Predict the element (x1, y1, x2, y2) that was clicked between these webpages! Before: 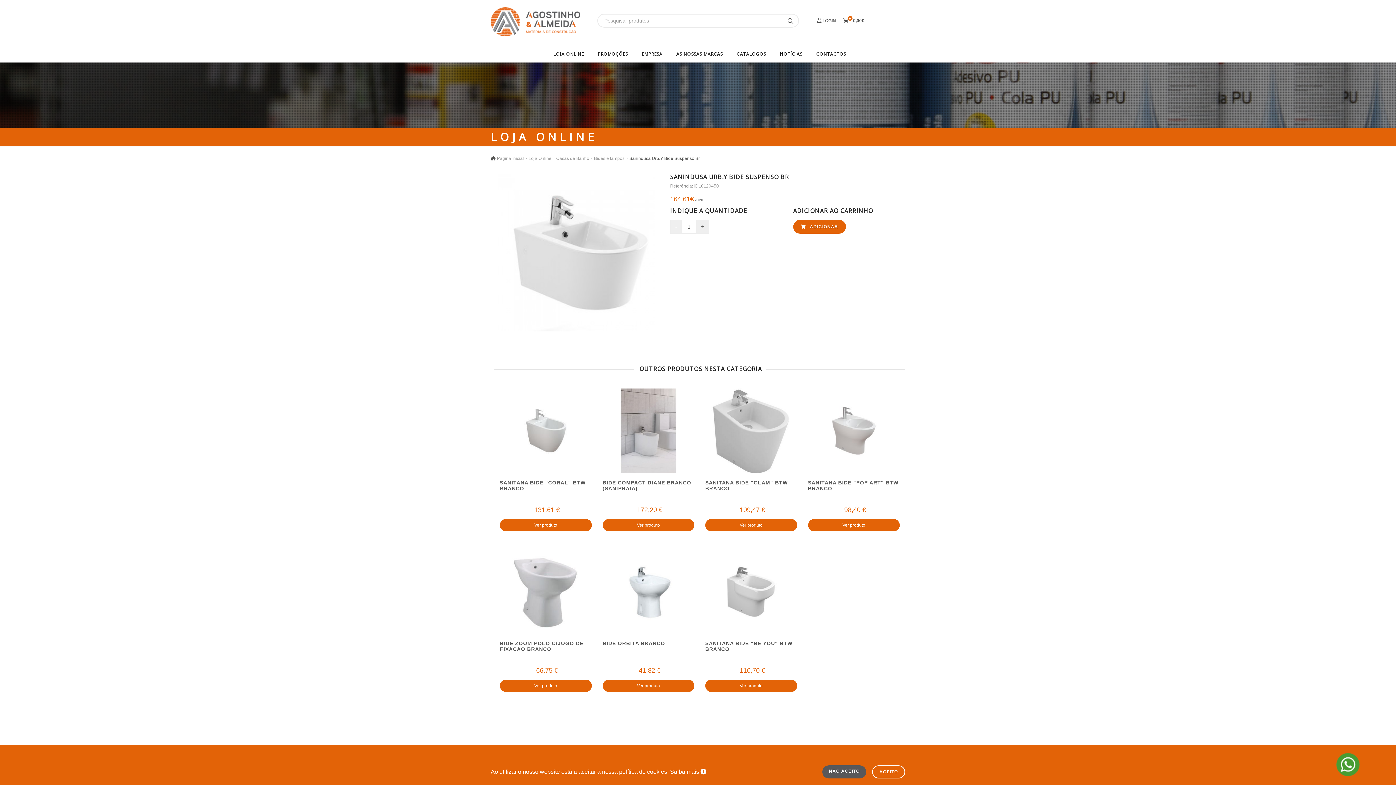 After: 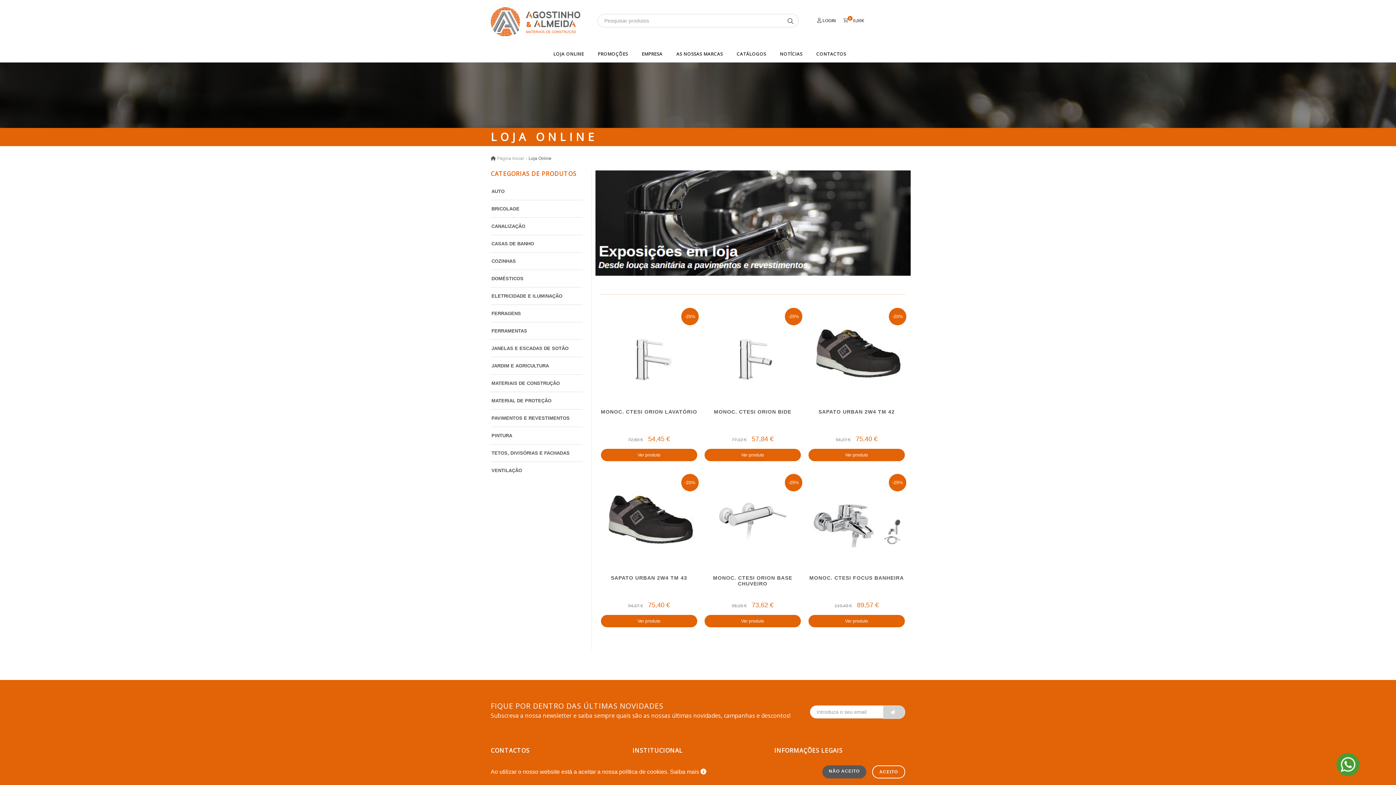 Action: bbox: (528, 156, 551, 161) label: Loja Online